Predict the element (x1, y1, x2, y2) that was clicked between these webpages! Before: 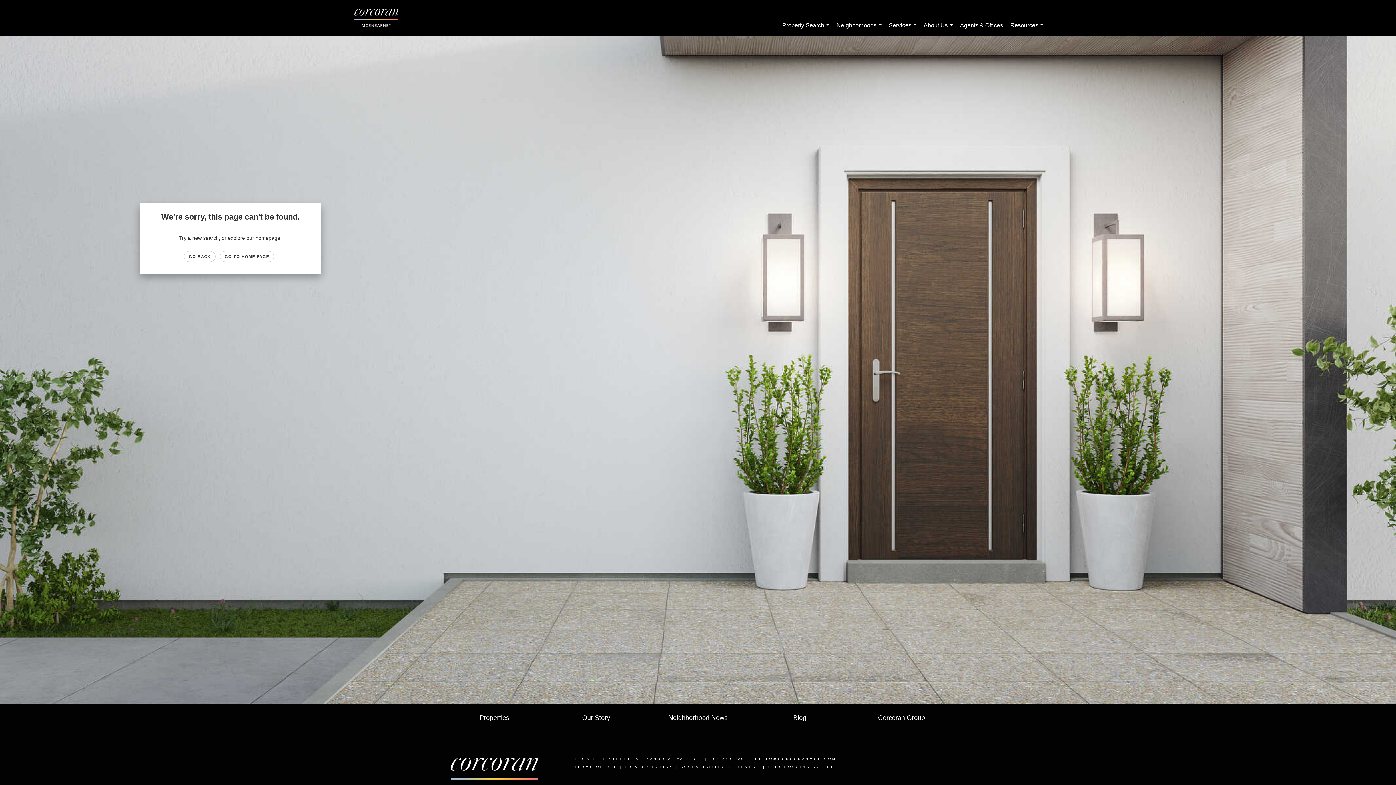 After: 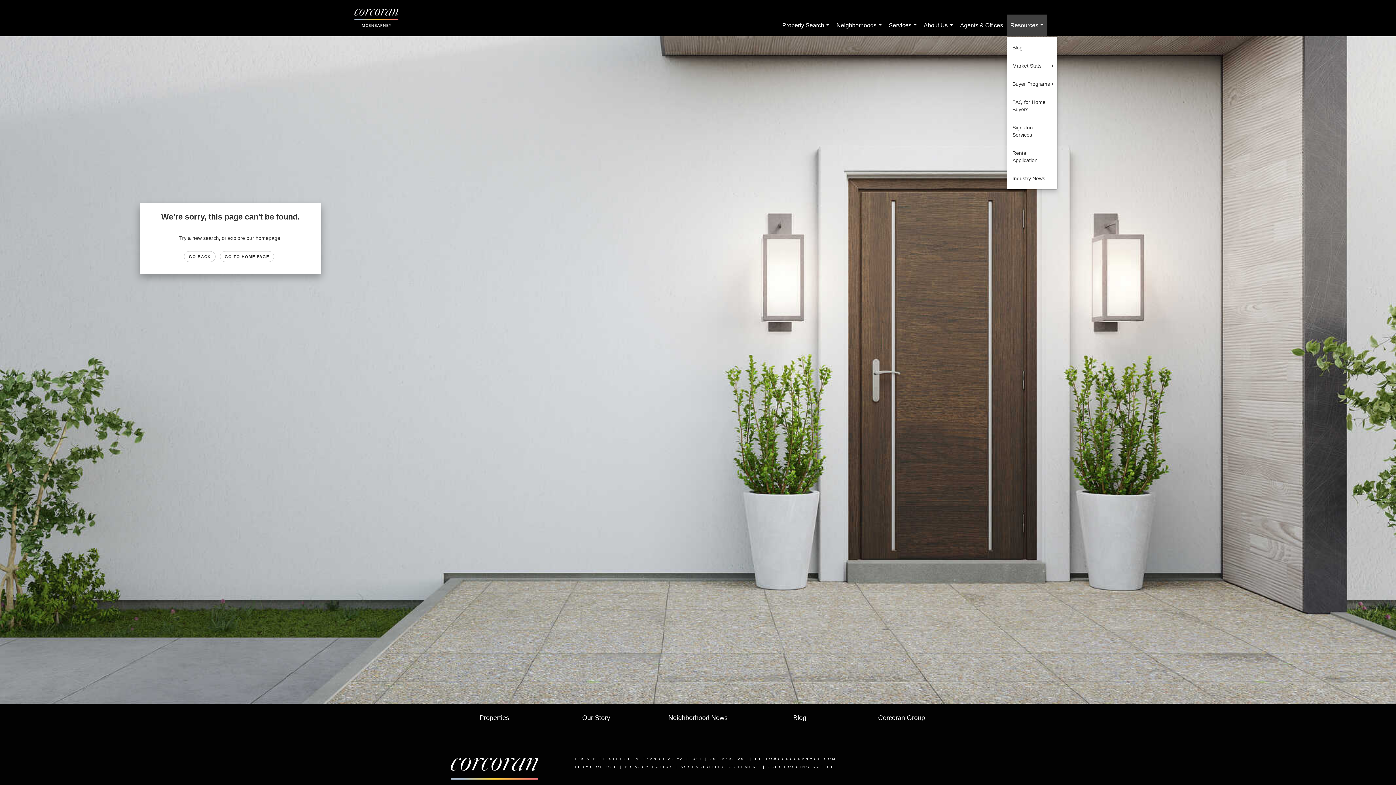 Action: bbox: (1006, 14, 1047, 36) label: Resources...